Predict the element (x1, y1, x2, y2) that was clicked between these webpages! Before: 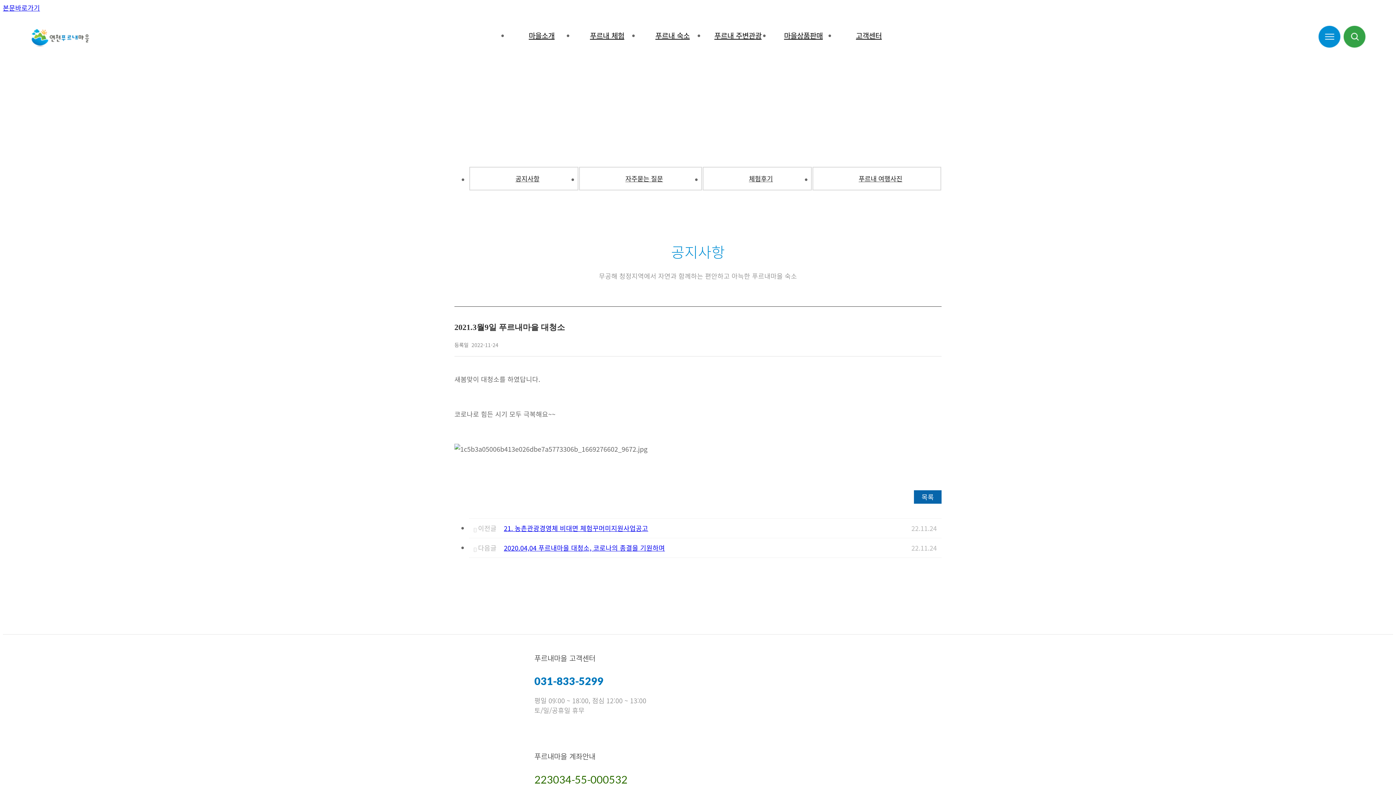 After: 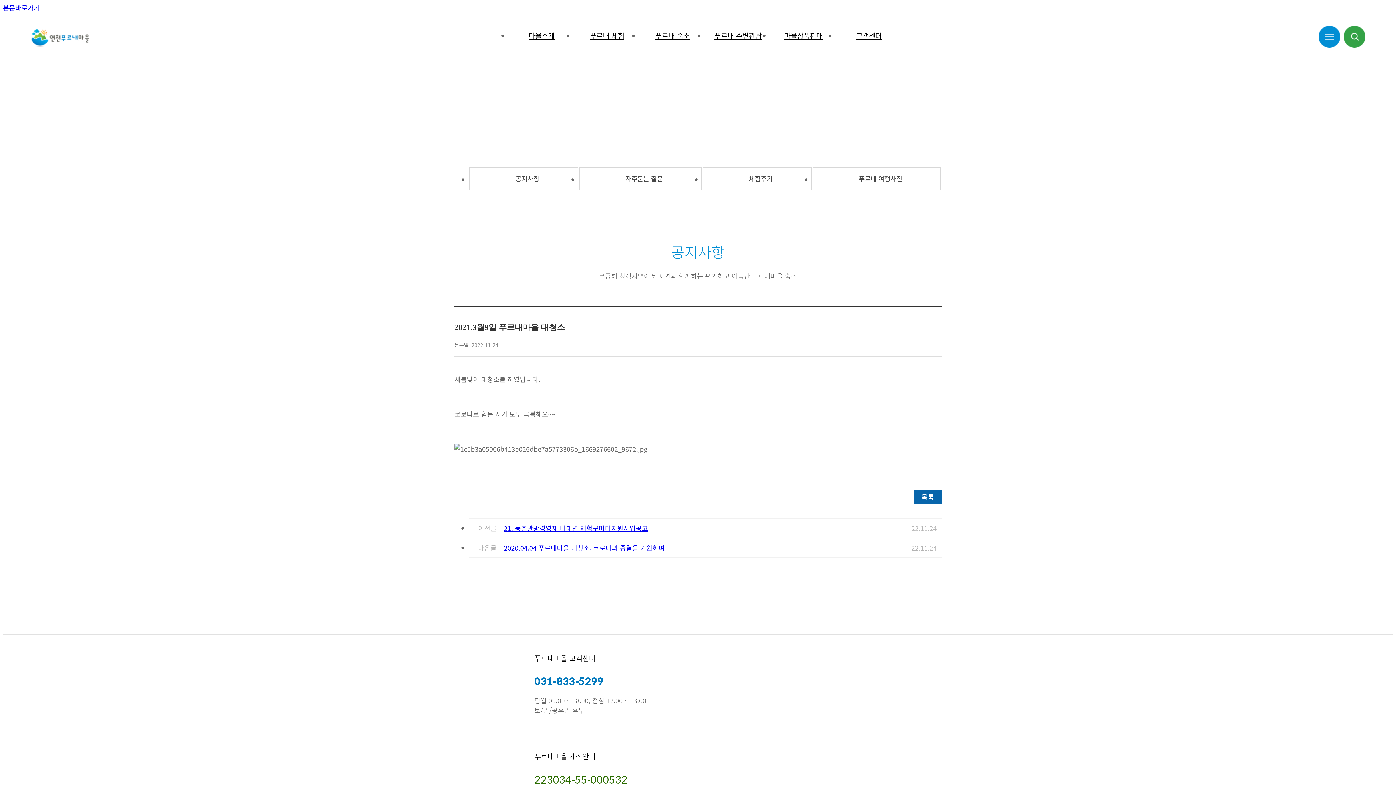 Action: bbox: (1318, 25, 1340, 49)